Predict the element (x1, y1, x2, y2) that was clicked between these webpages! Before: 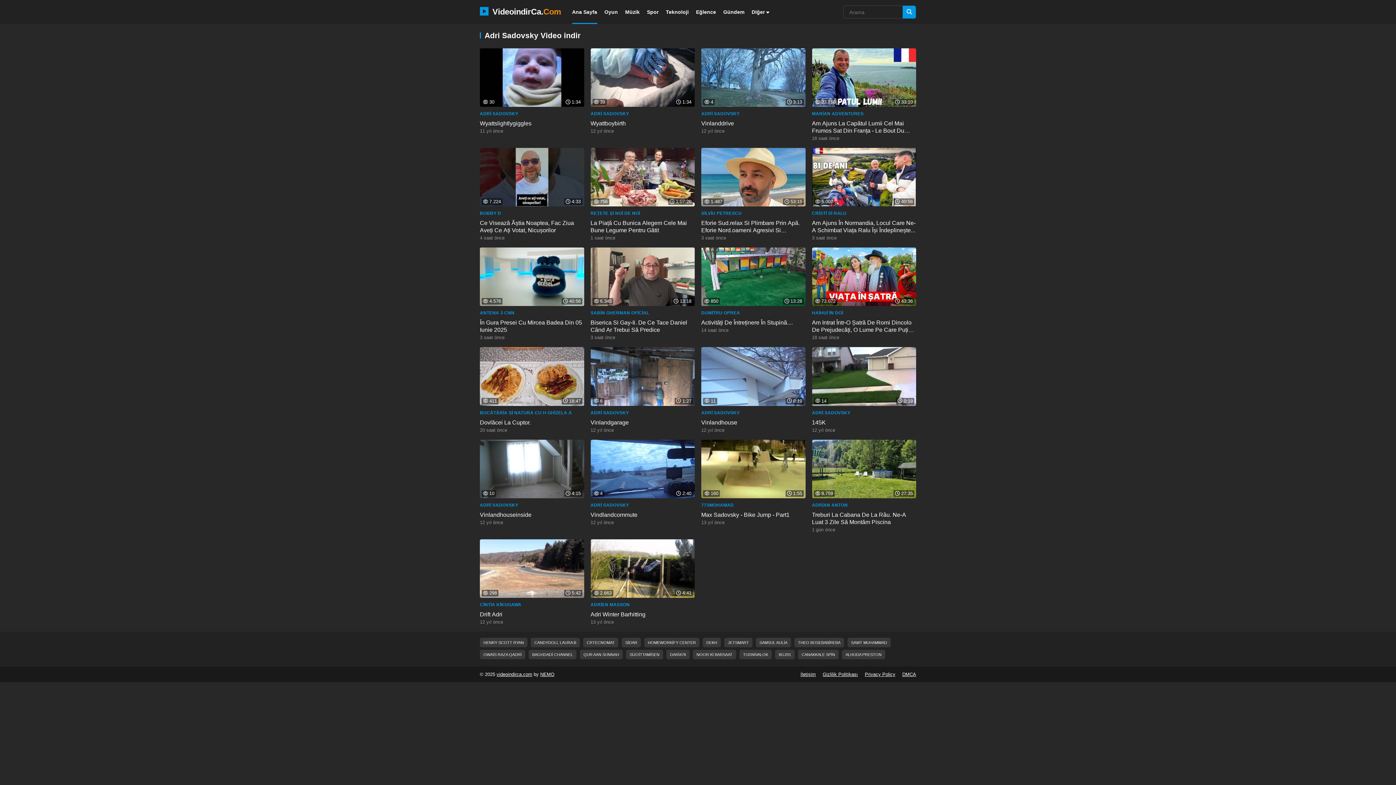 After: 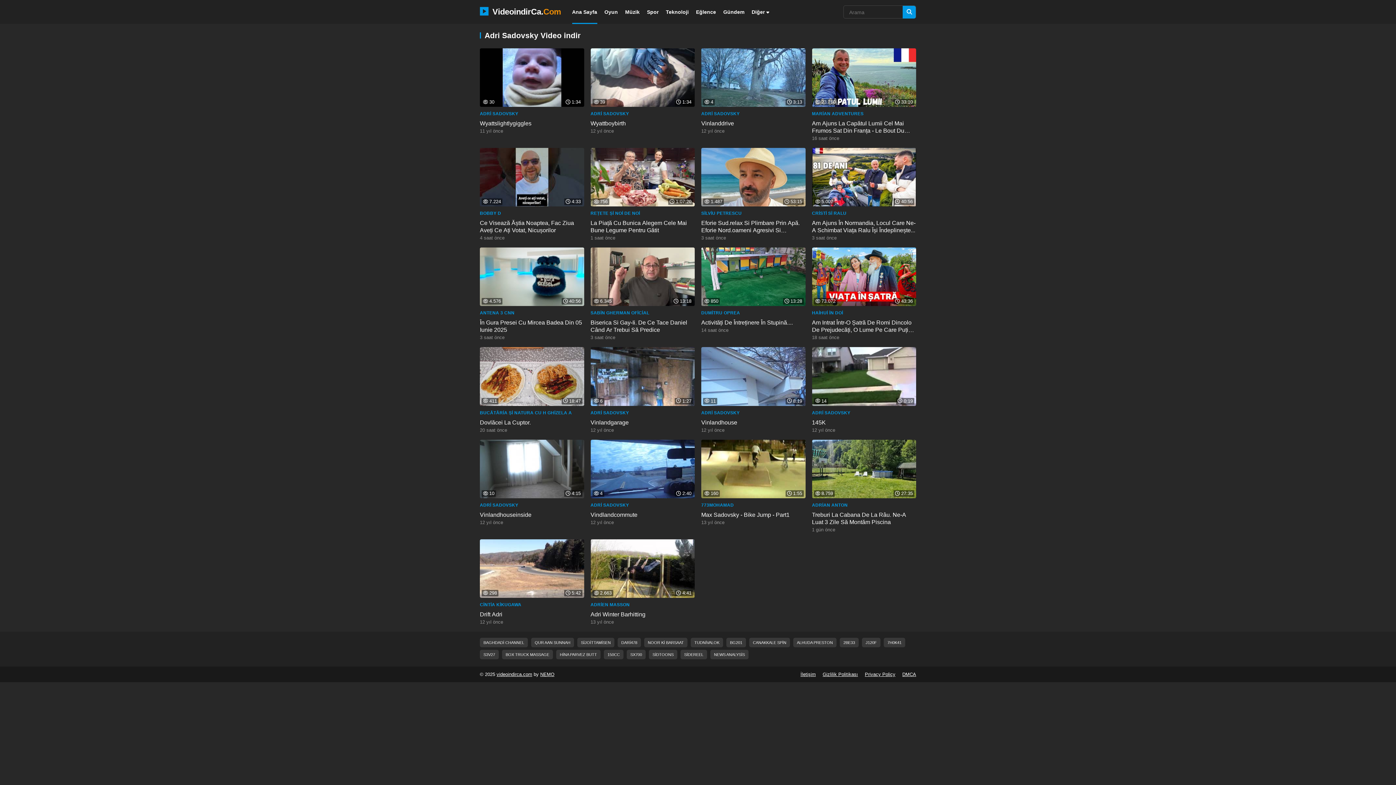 Action: bbox: (480, 502, 518, 507) label: ADRİ SADOVSKY